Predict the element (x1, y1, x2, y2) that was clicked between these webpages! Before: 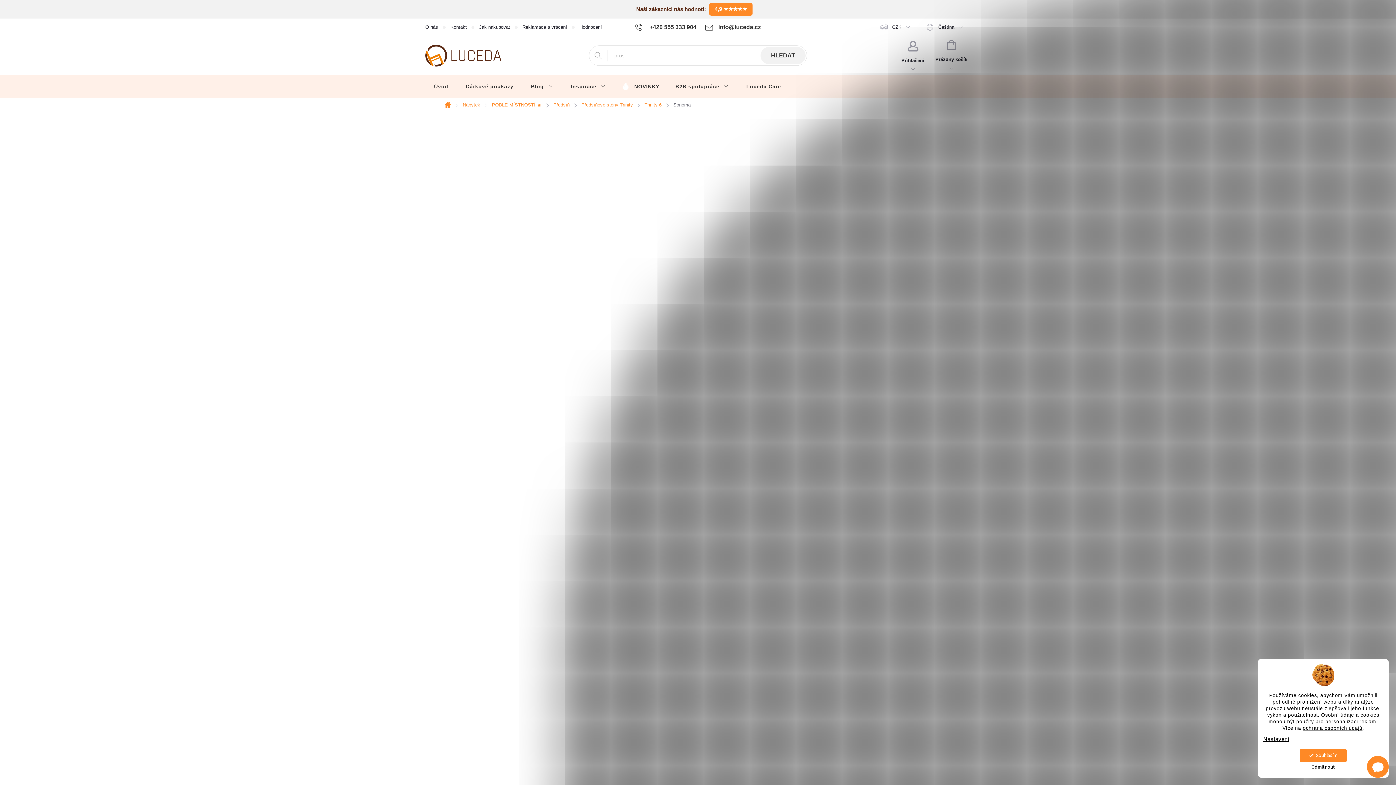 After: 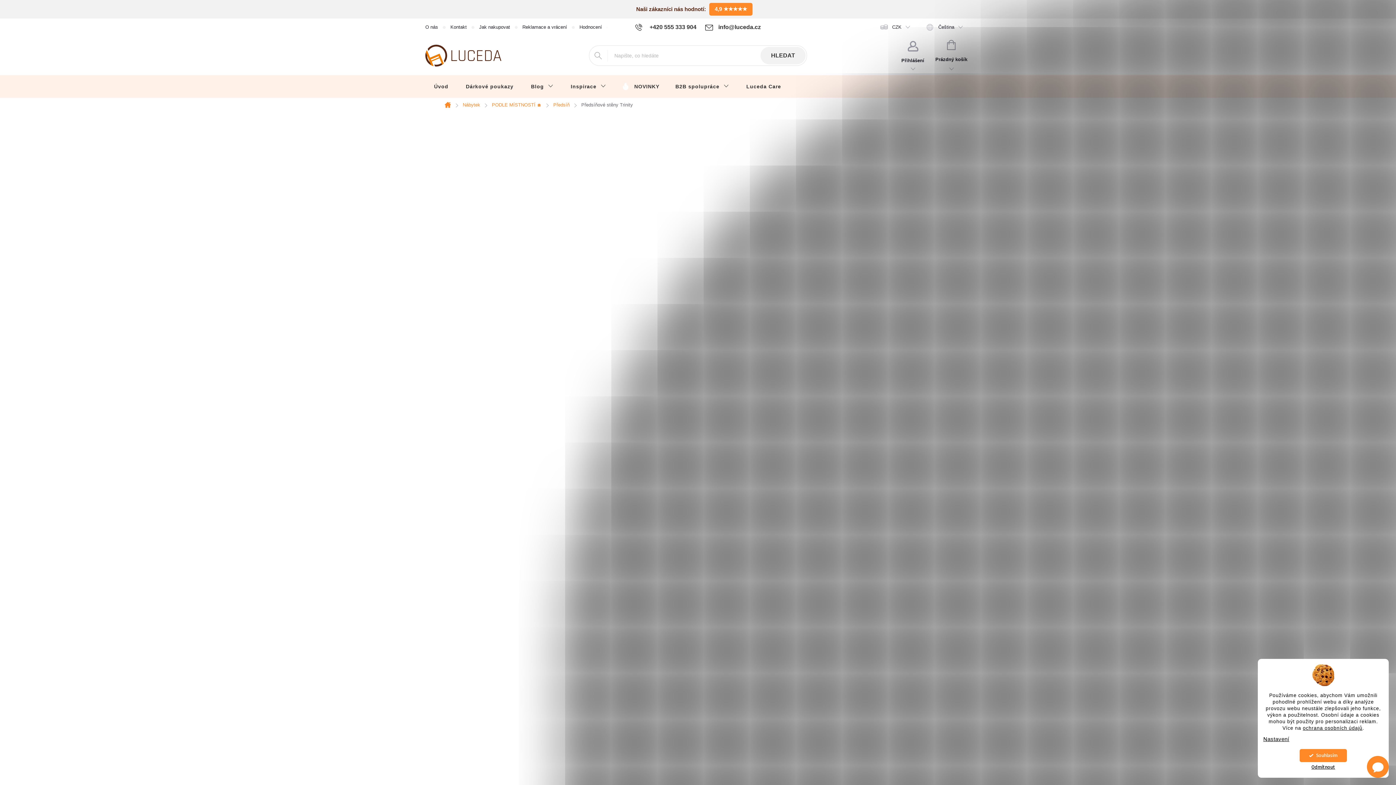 Action: label: Předsíňové stěny Trinity bbox: (575, 97, 638, 112)